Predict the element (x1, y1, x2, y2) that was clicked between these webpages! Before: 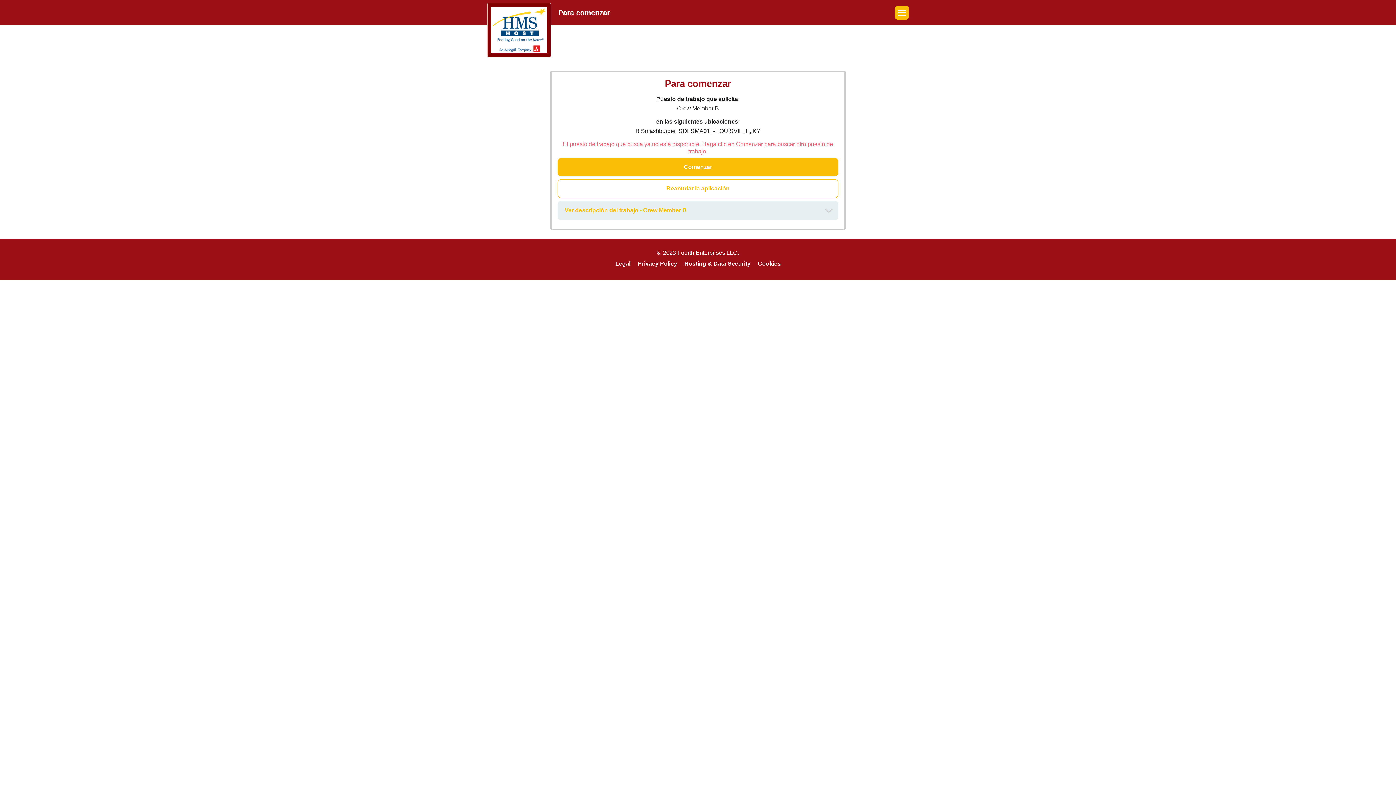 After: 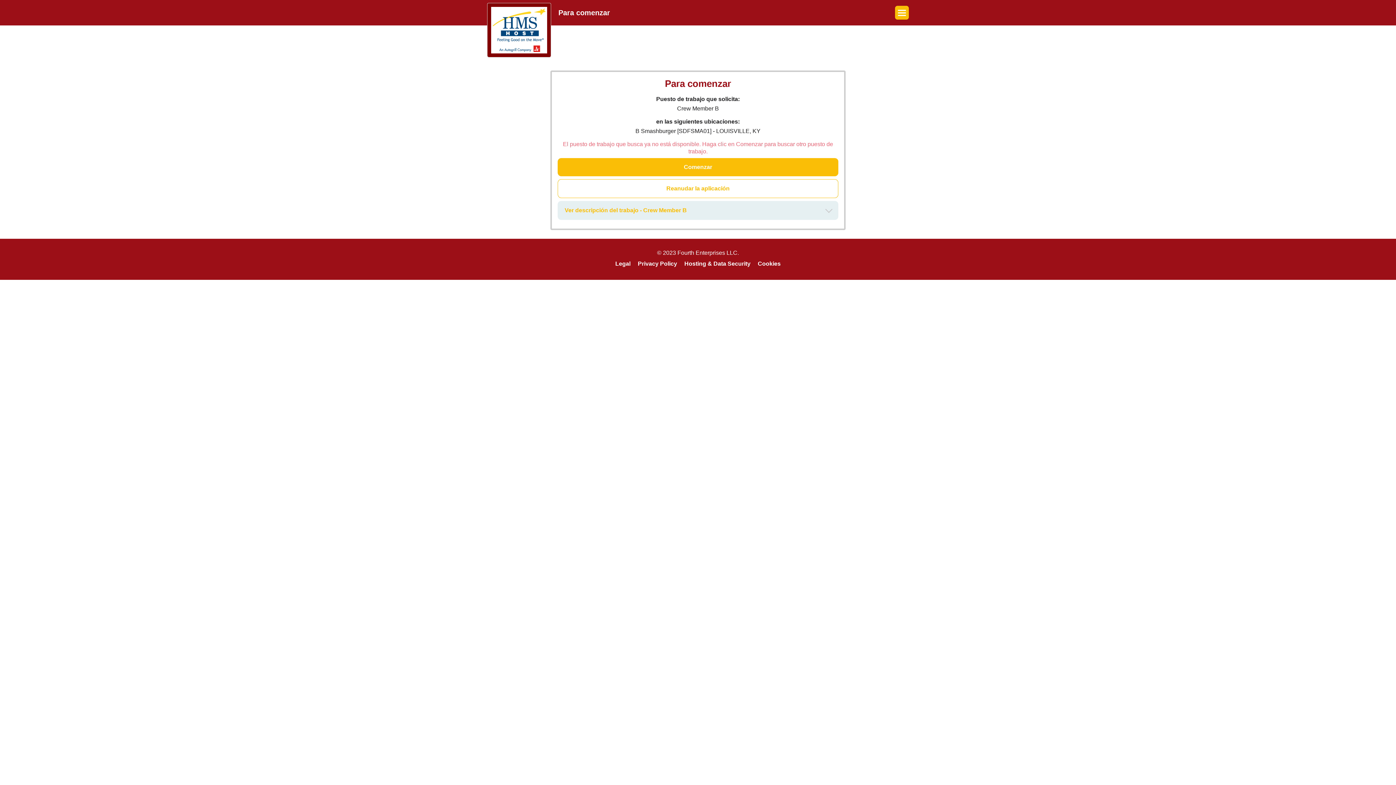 Action: bbox: (615, 260, 630, 266) label: Legal